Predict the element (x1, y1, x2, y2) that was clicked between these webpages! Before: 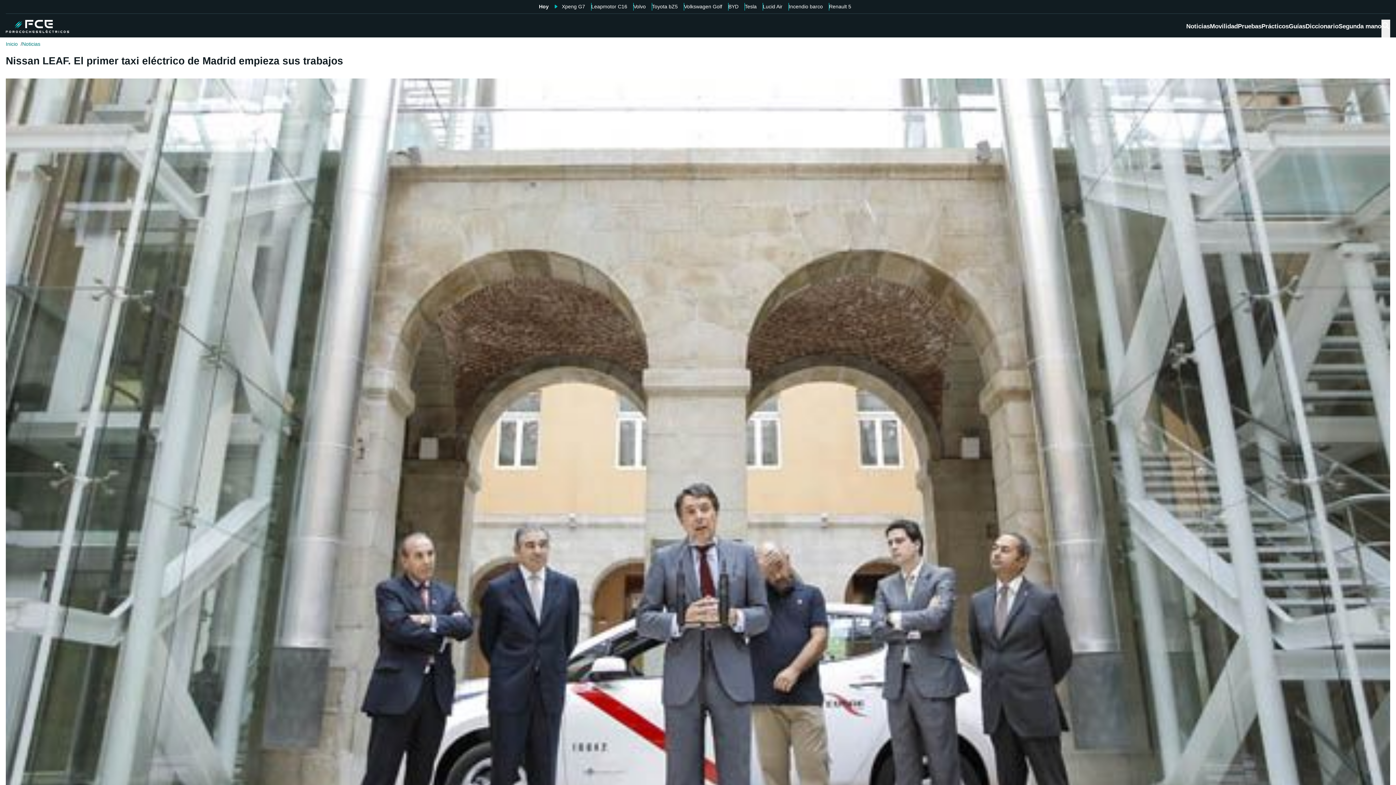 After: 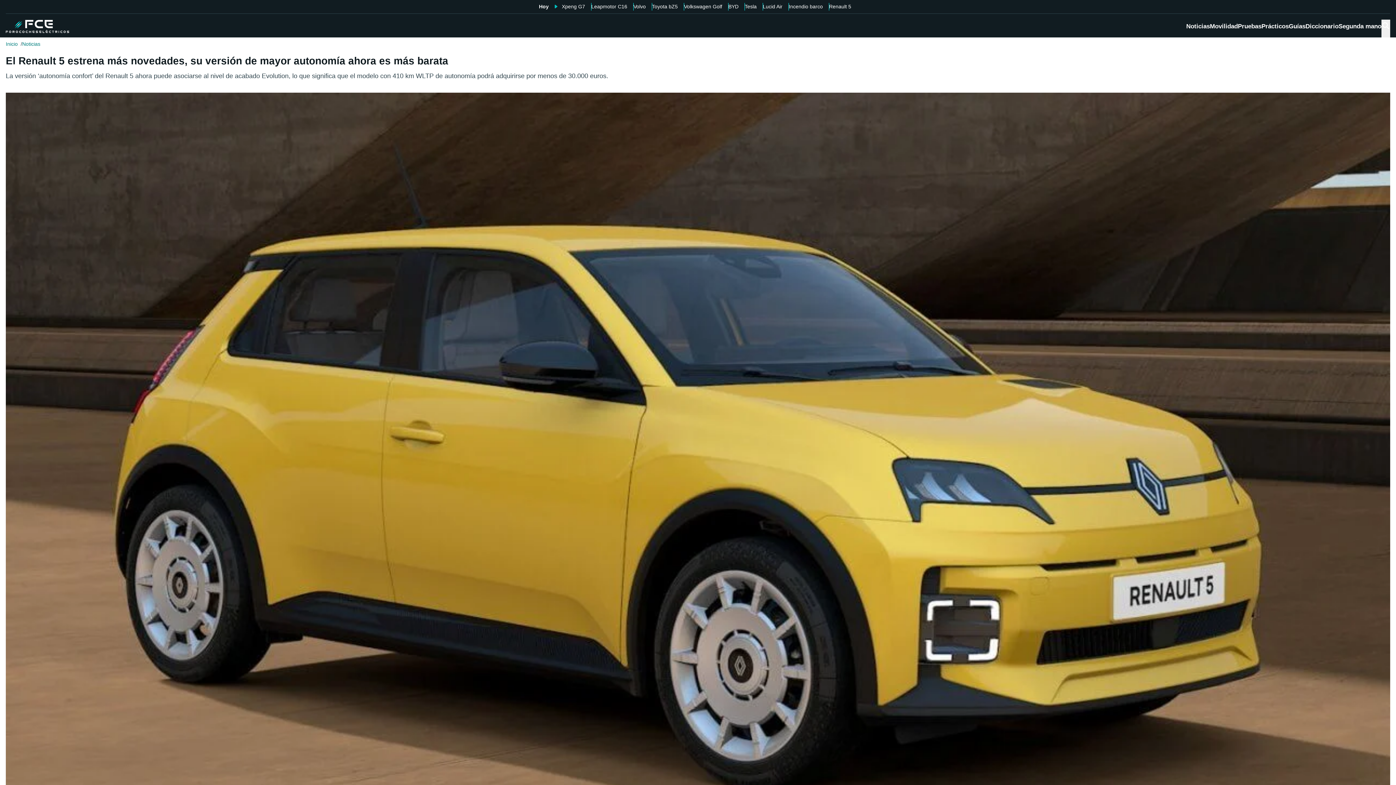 Action: bbox: (829, 2, 851, 10) label: Renault 5